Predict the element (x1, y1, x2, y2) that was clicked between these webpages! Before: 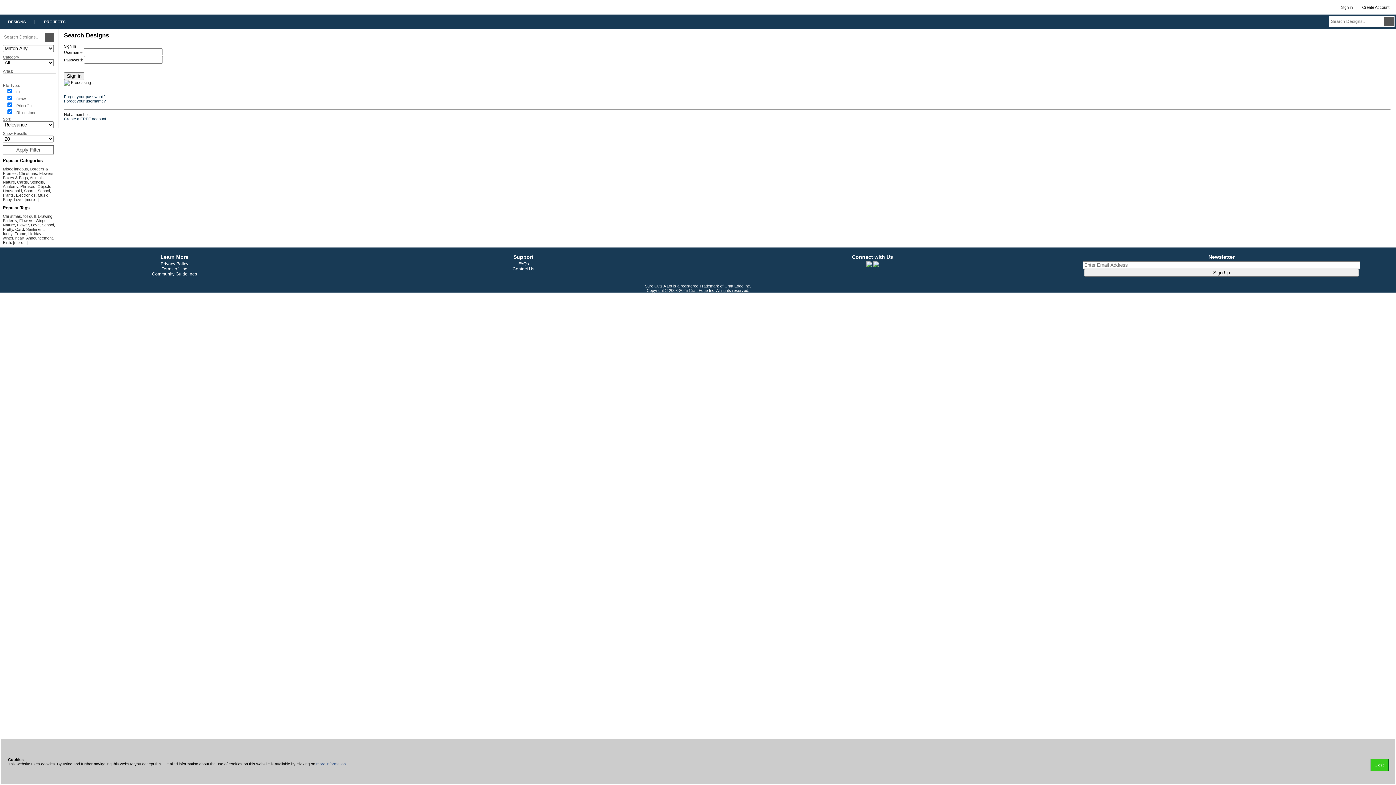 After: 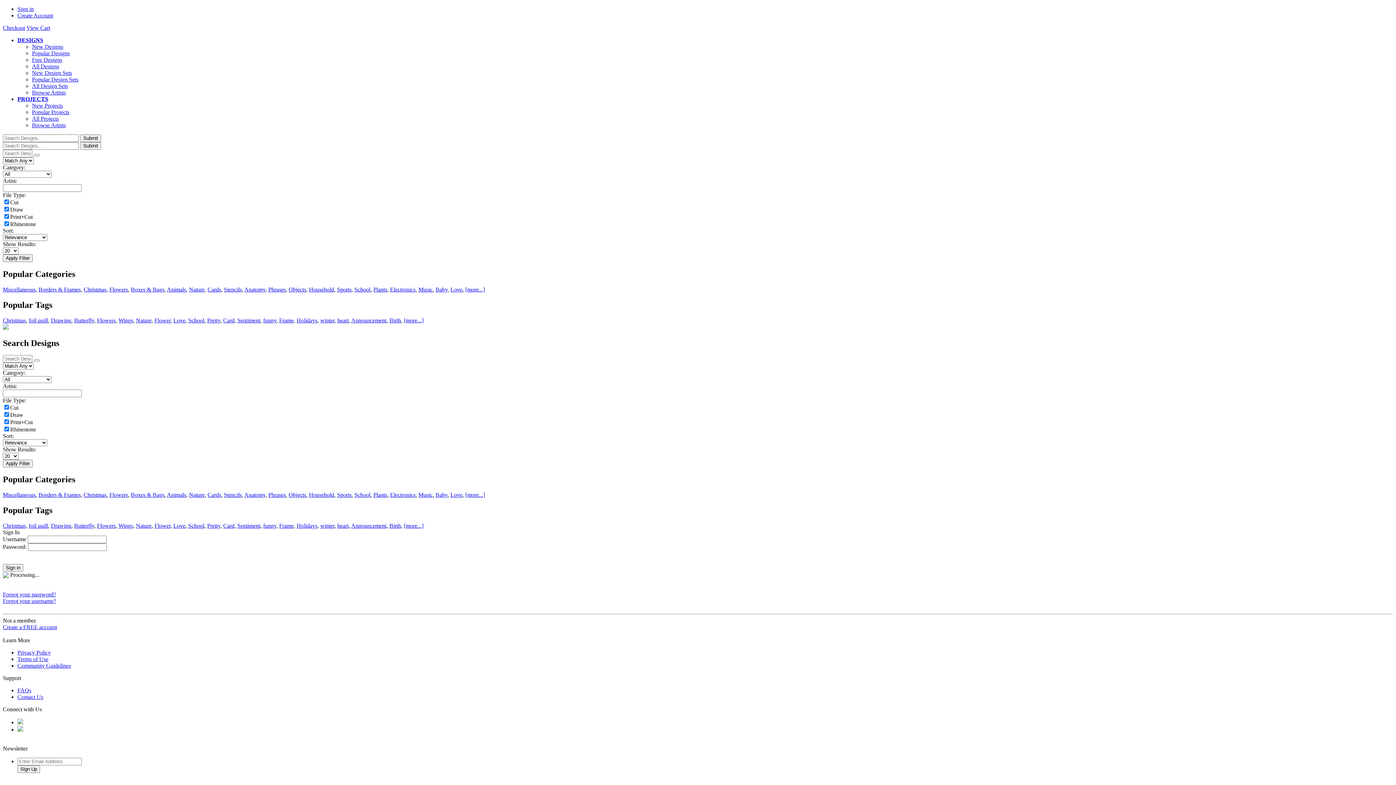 Action: label: Christmas bbox: (2, 214, 21, 218)